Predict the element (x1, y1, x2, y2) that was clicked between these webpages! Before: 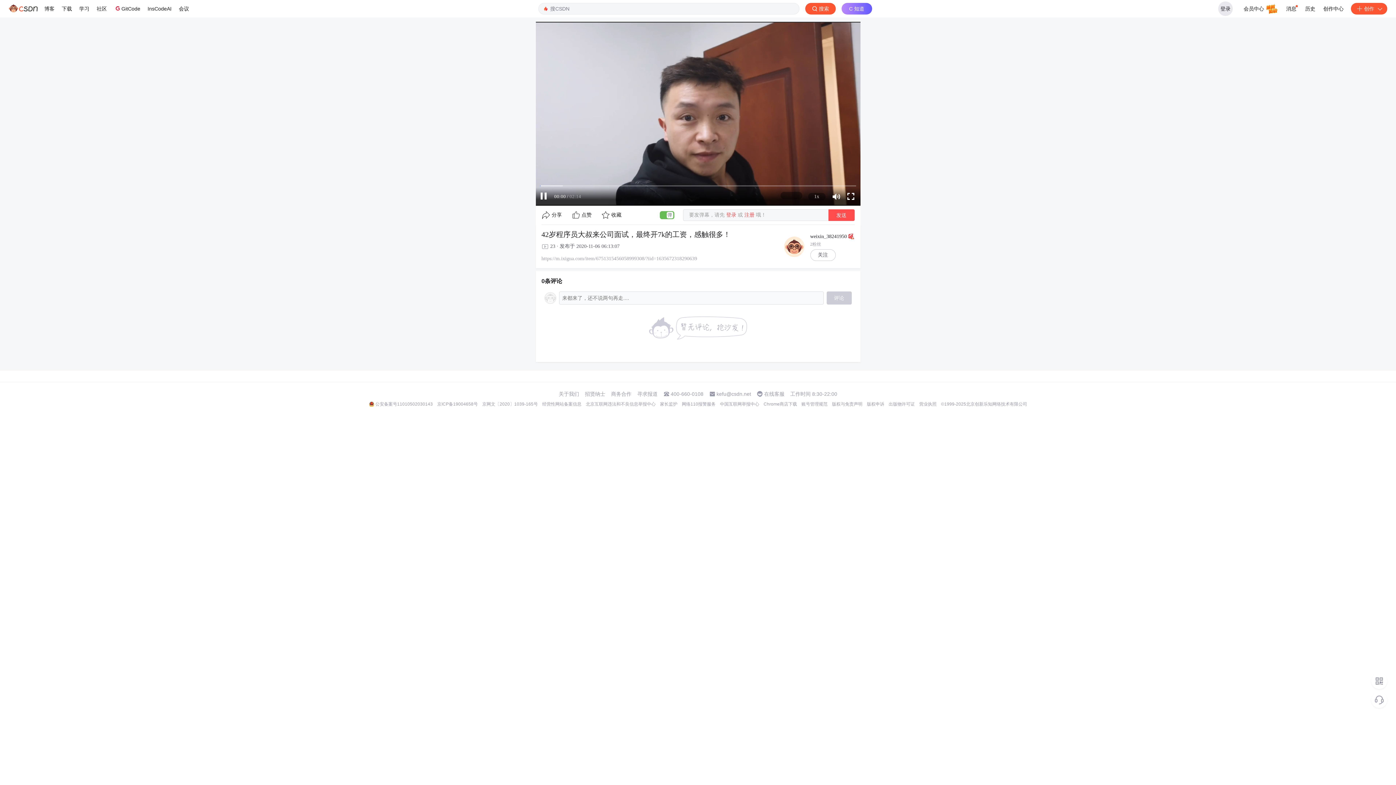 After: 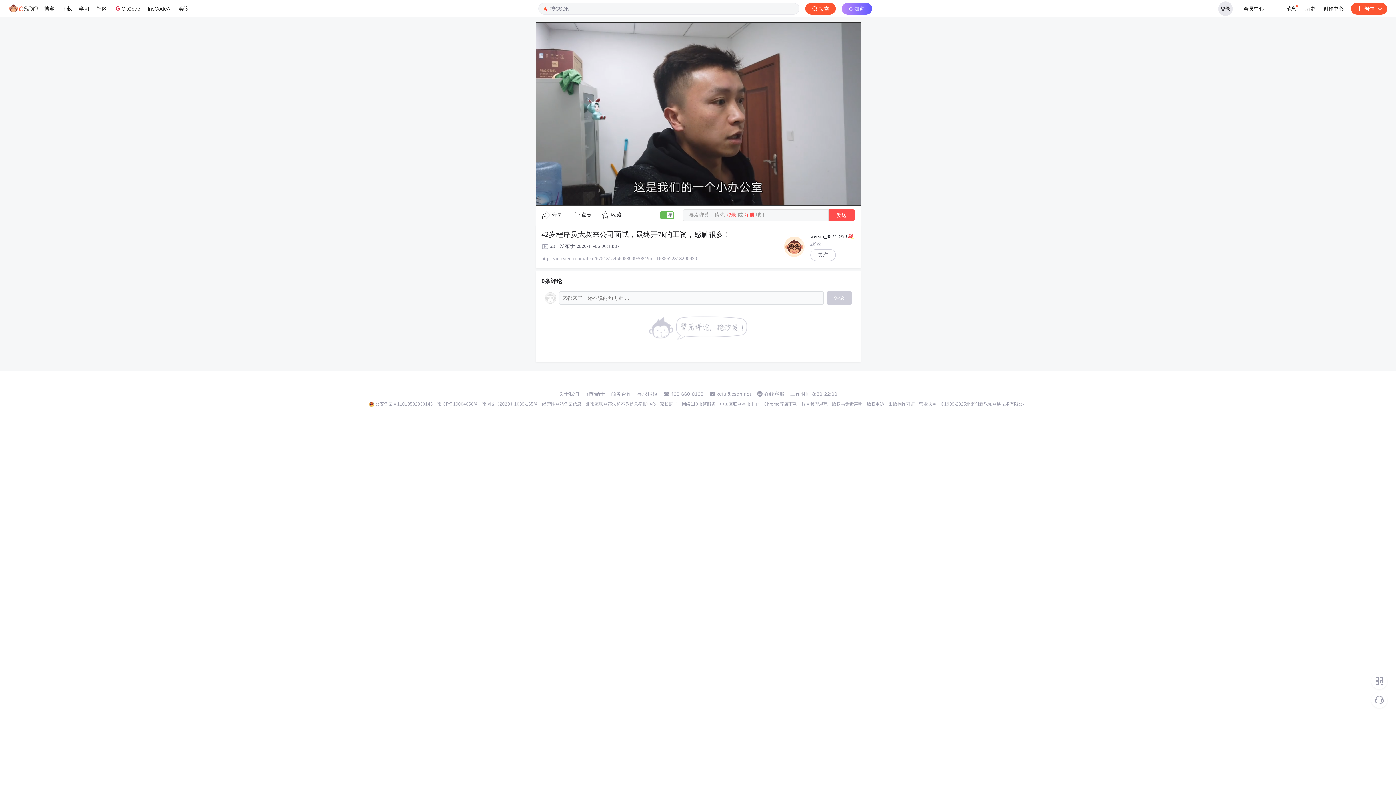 Action: bbox: (682, 401, 715, 407) label: 网络110报警服务